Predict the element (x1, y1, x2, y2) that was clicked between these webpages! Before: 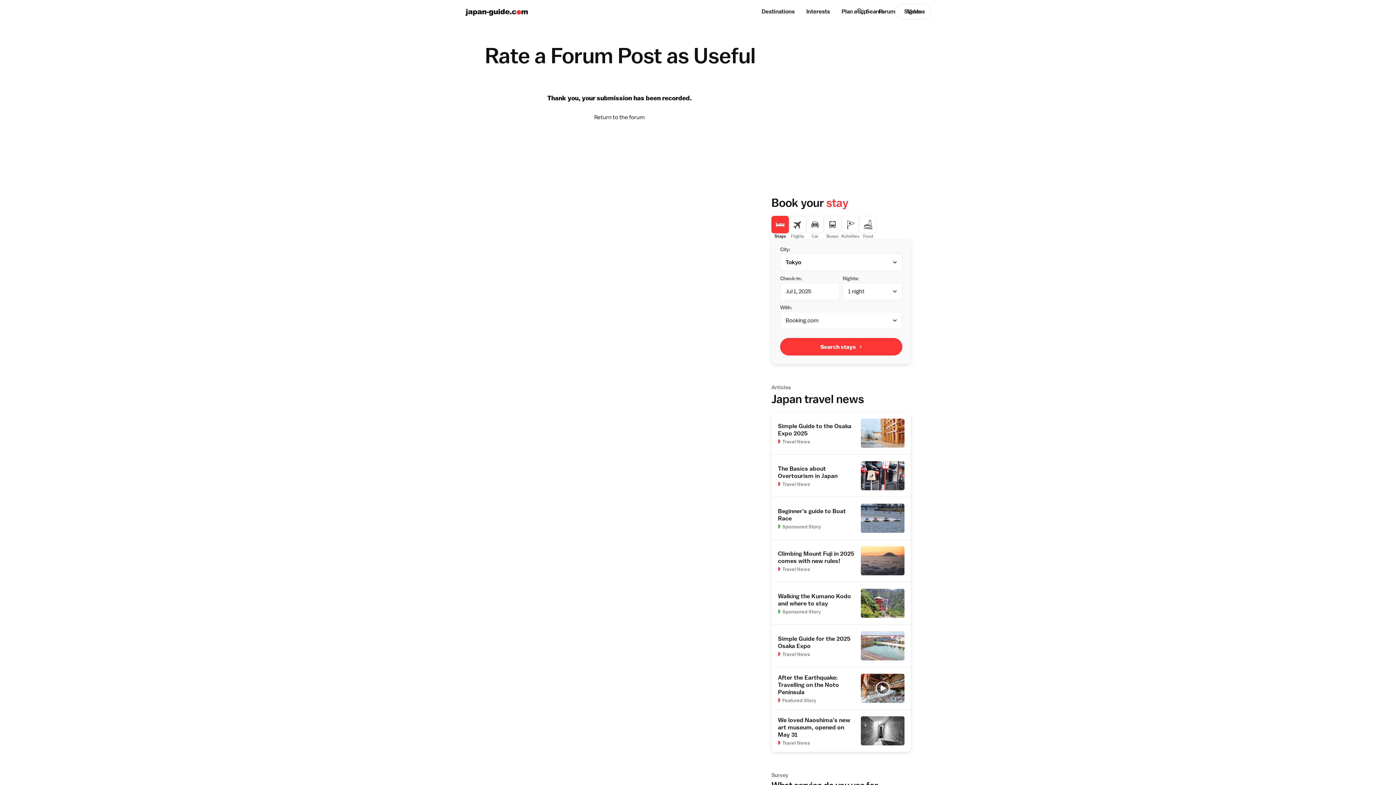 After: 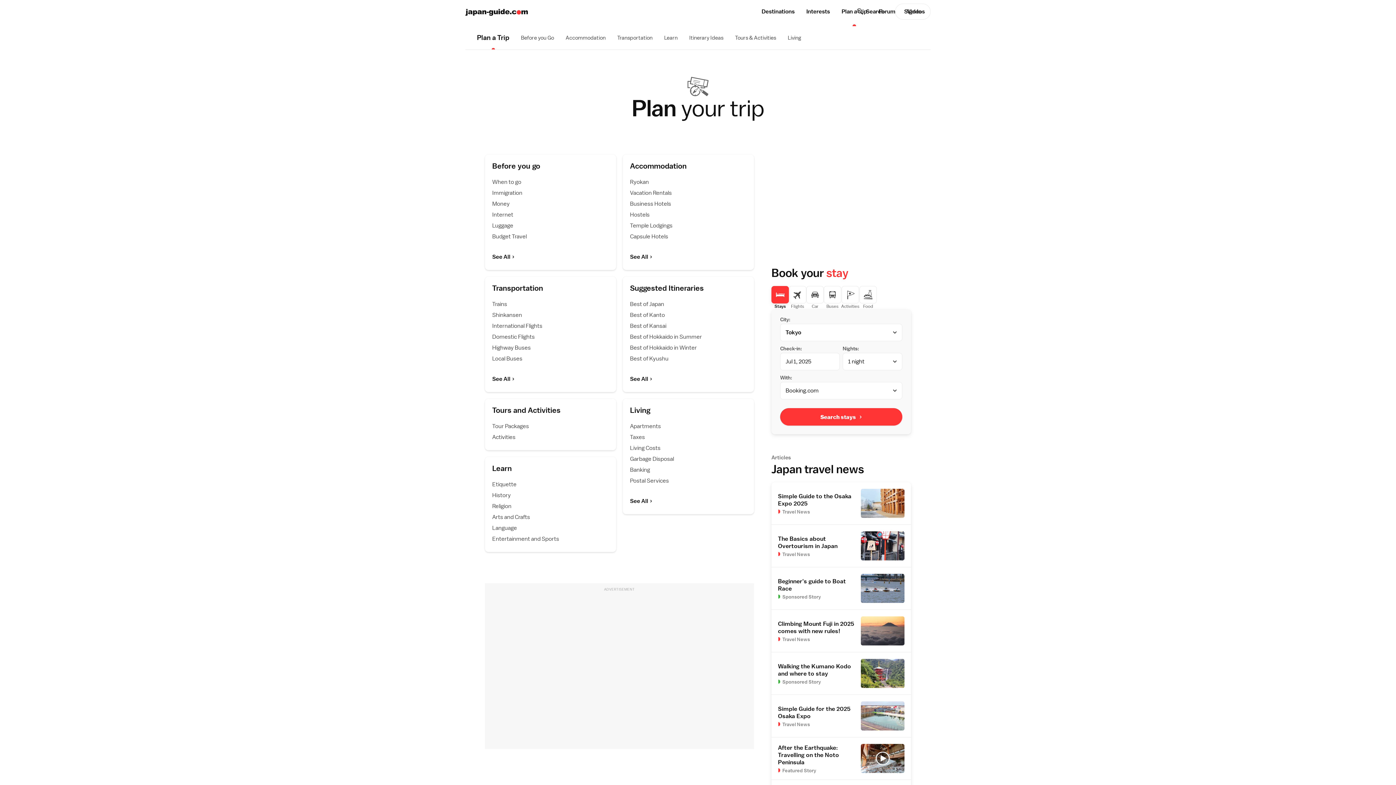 Action: label: Plan a trip bbox: (836, 0, 873, 23)